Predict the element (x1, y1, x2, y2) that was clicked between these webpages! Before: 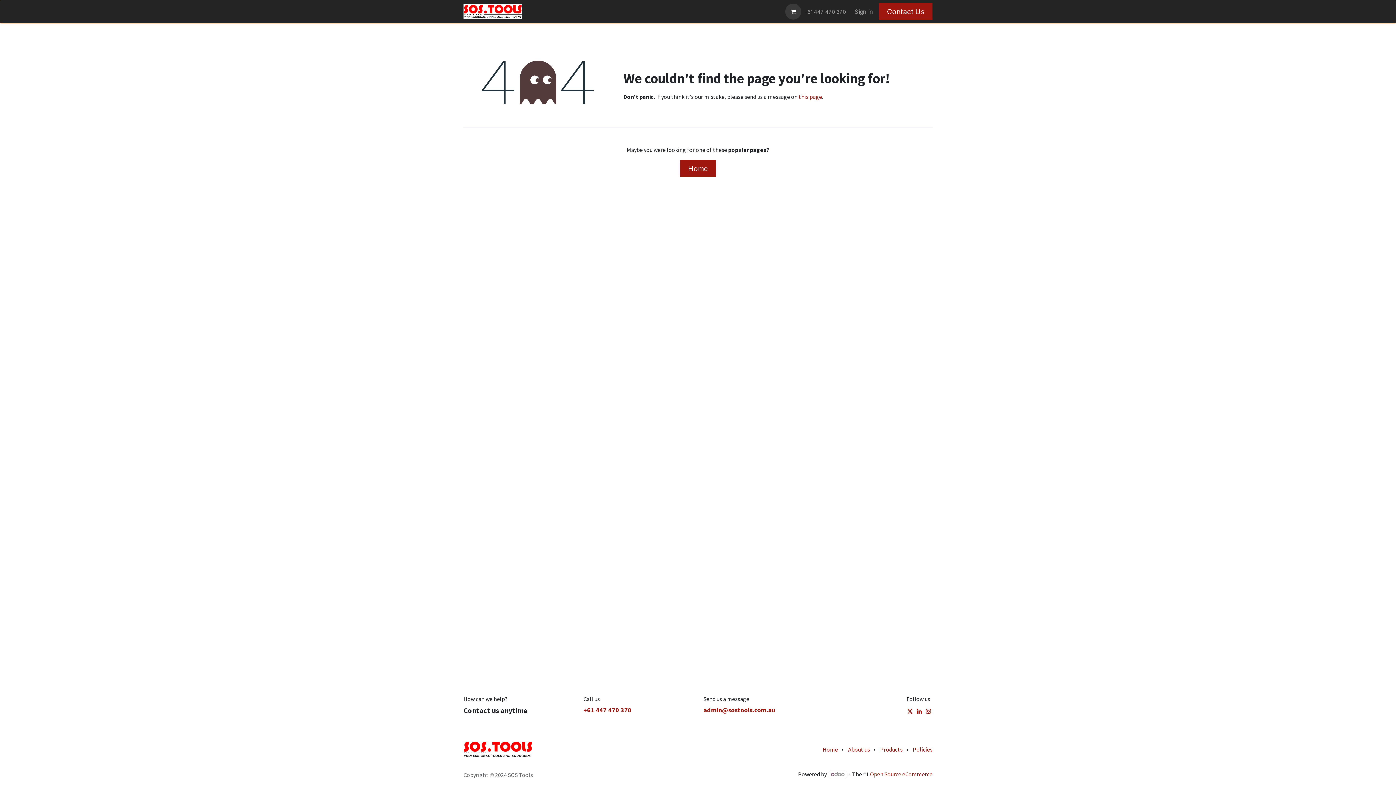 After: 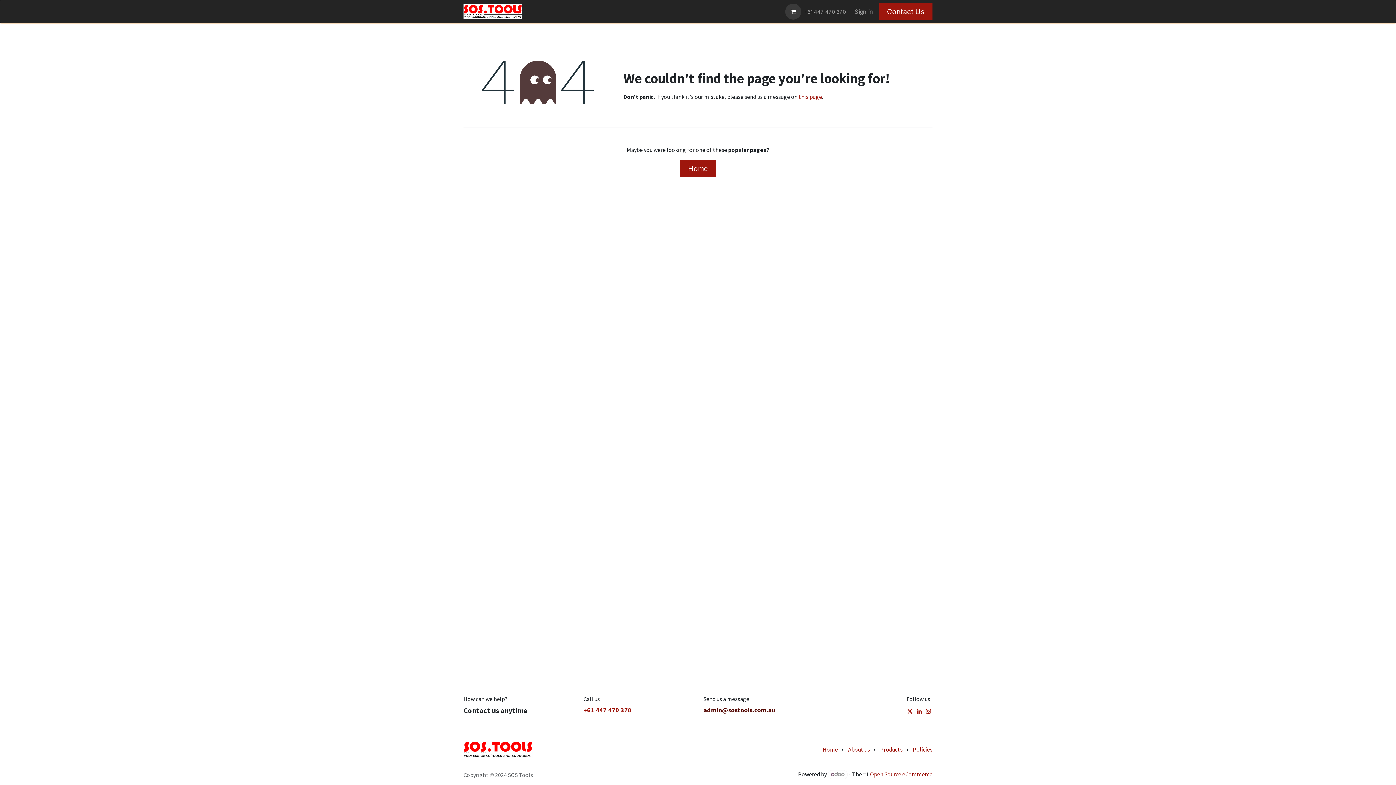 Action: label: admin@sostools.com.au bbox: (703, 706, 775, 714)